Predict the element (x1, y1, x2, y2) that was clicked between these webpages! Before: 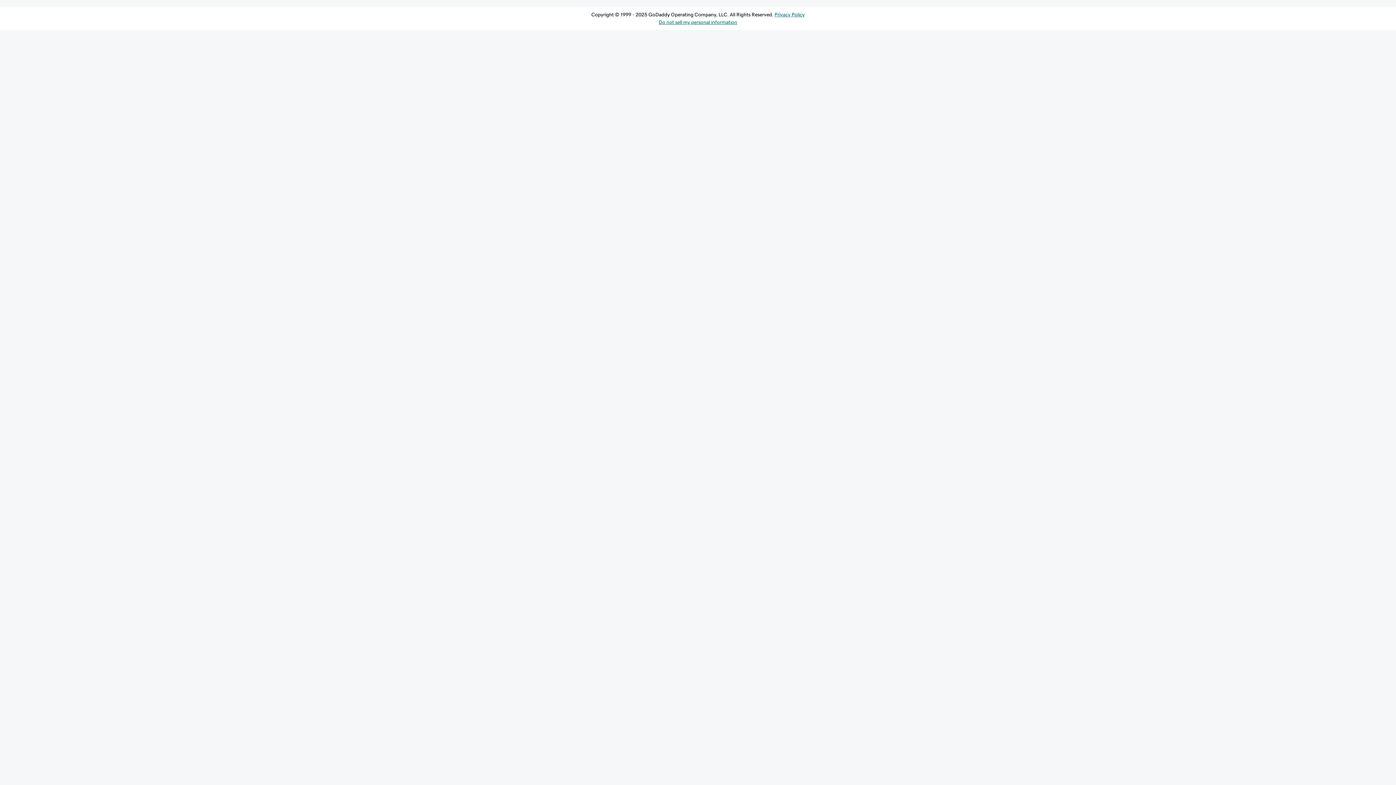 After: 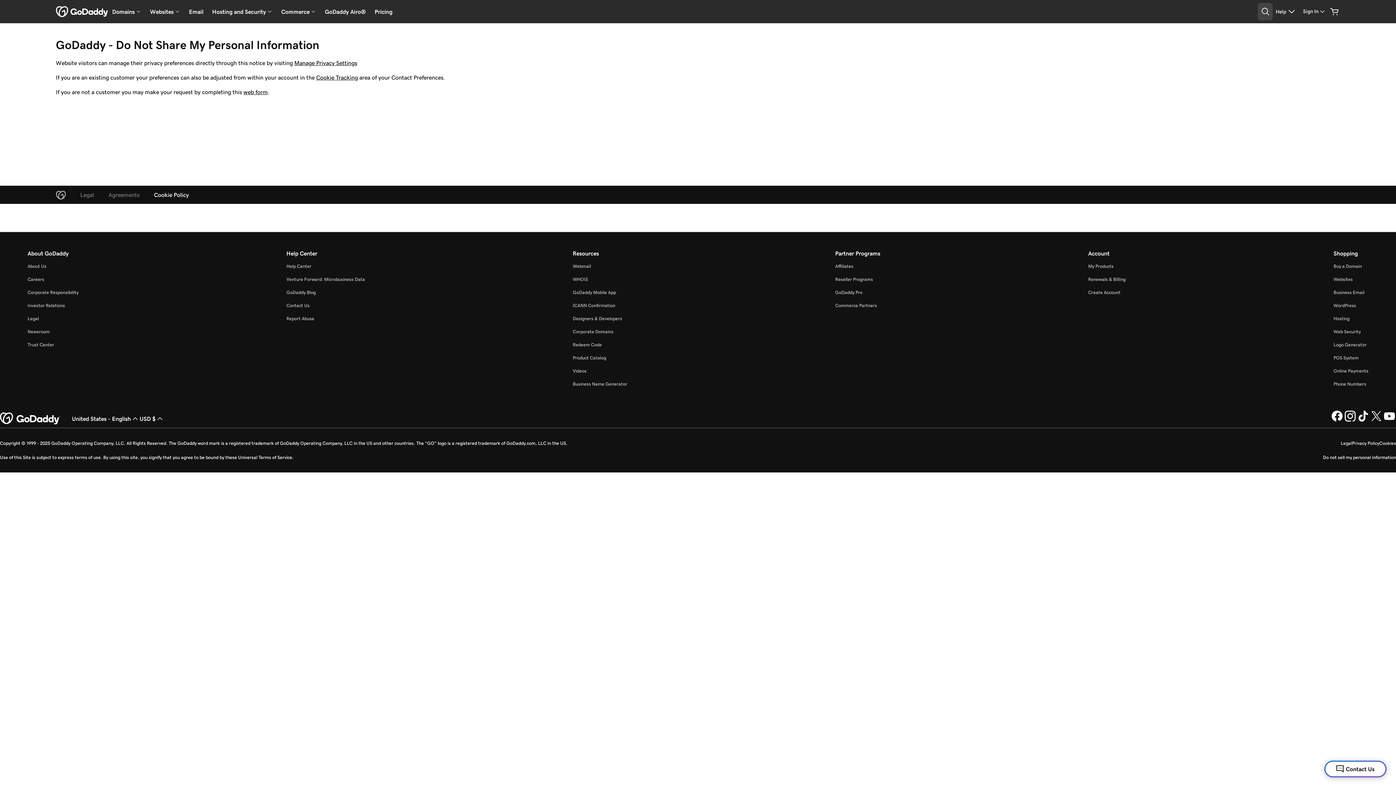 Action: bbox: (658, 19, 737, 24) label: Do not sell my personal information